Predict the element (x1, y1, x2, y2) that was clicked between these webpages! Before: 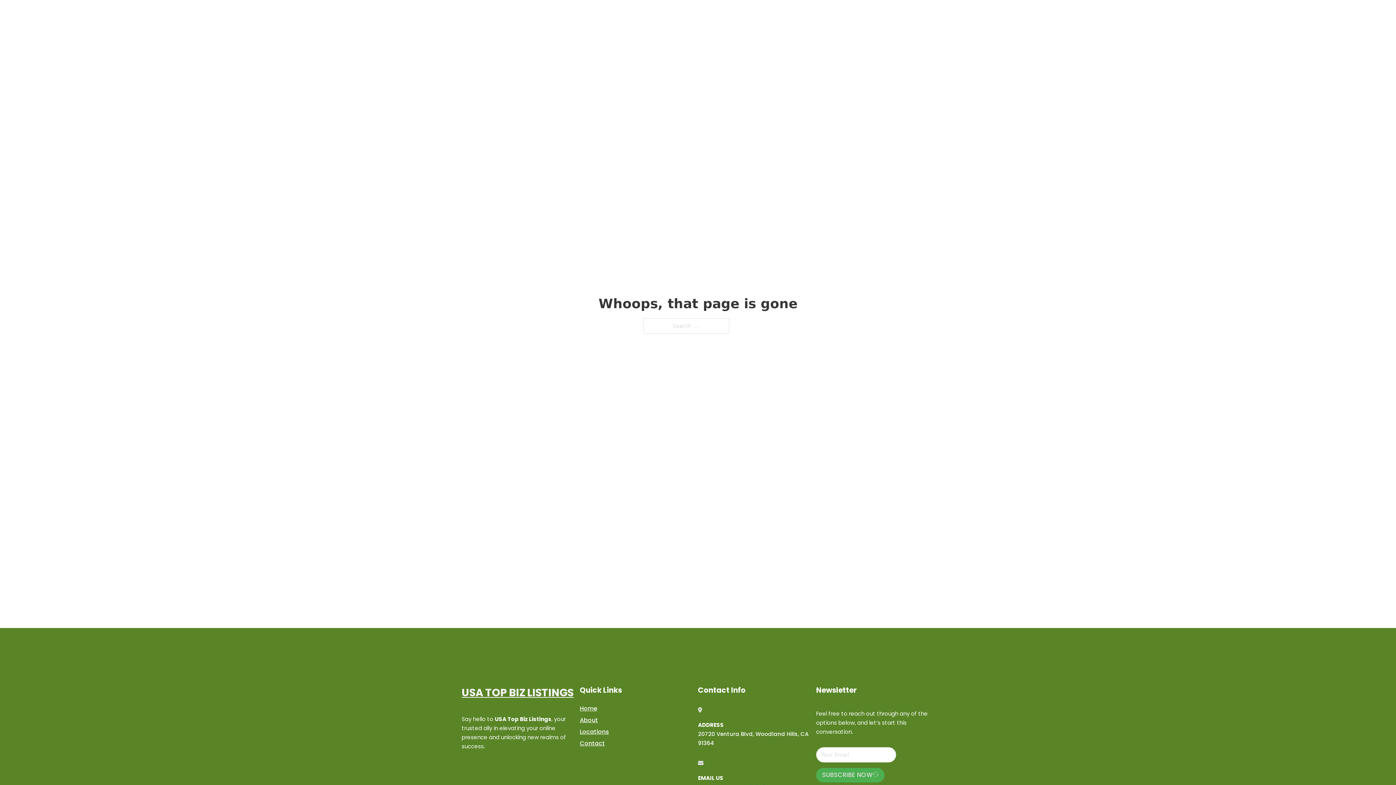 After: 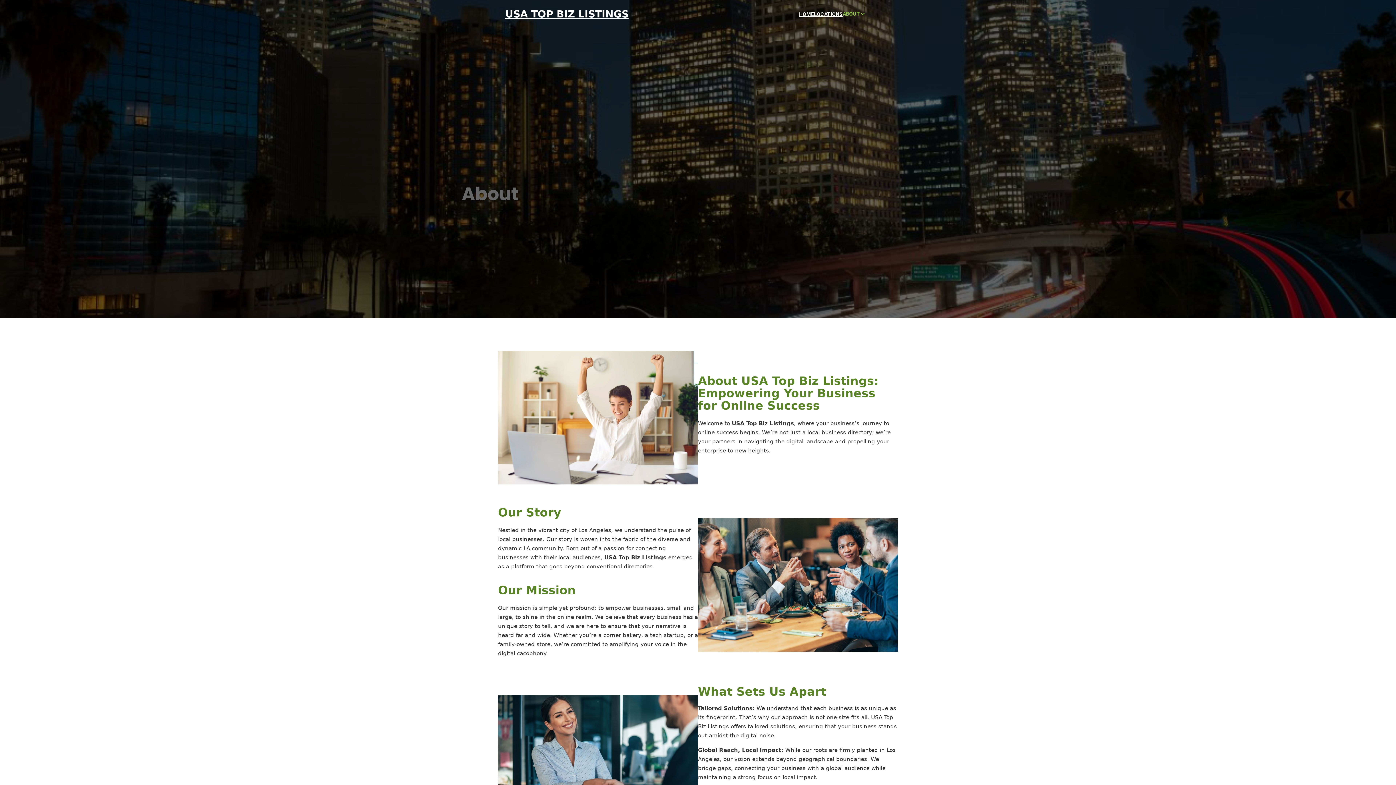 Action: bbox: (580, 715, 598, 725) label: About